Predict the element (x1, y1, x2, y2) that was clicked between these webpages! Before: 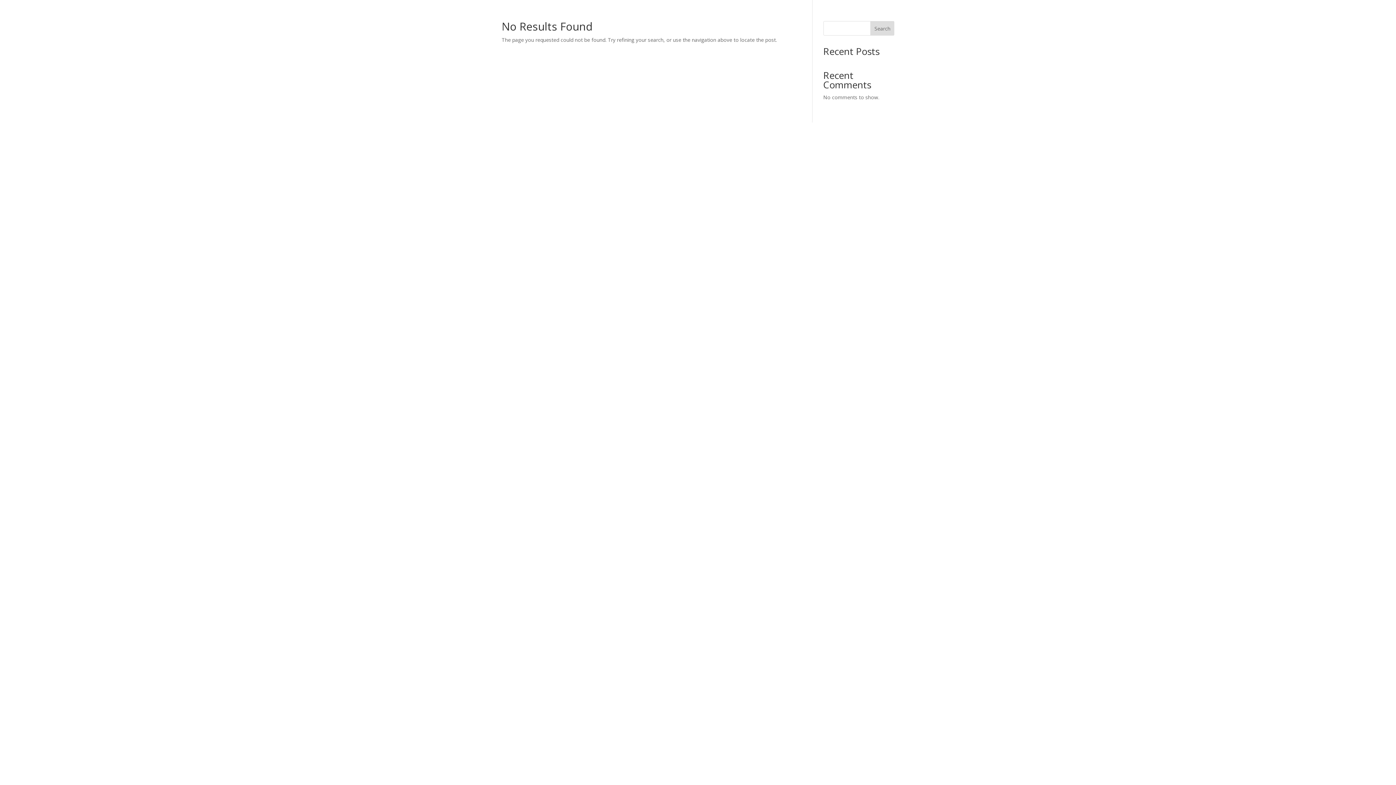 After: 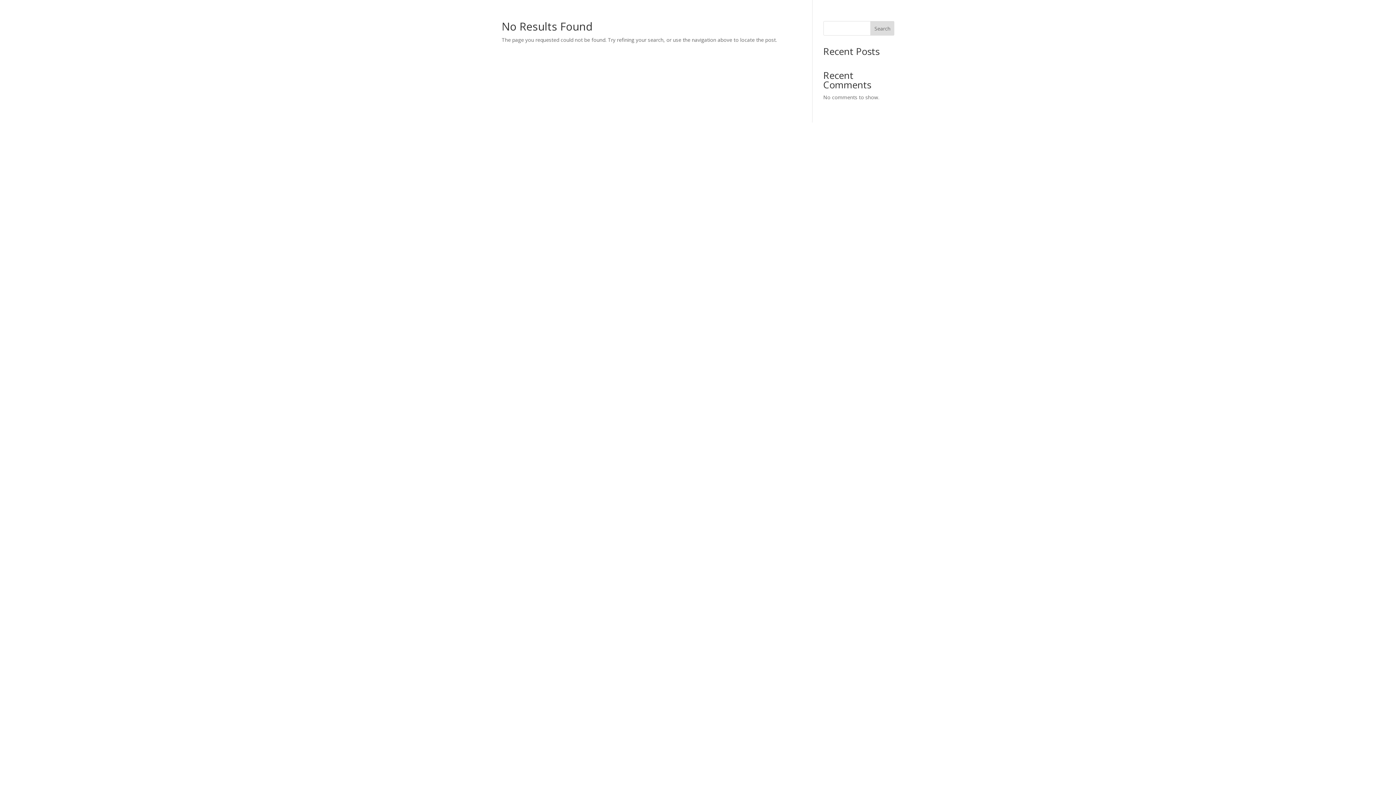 Action: label: Search bbox: (870, 21, 894, 35)